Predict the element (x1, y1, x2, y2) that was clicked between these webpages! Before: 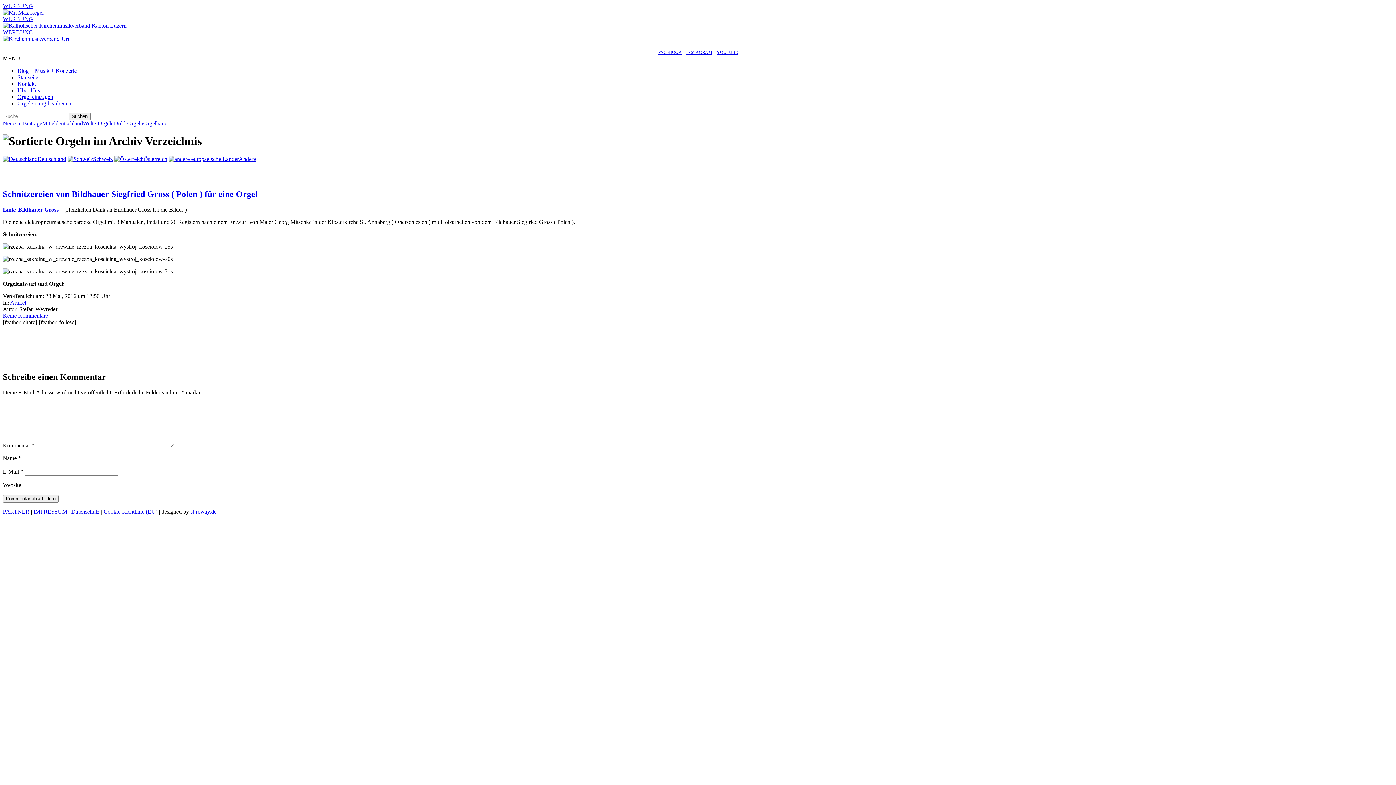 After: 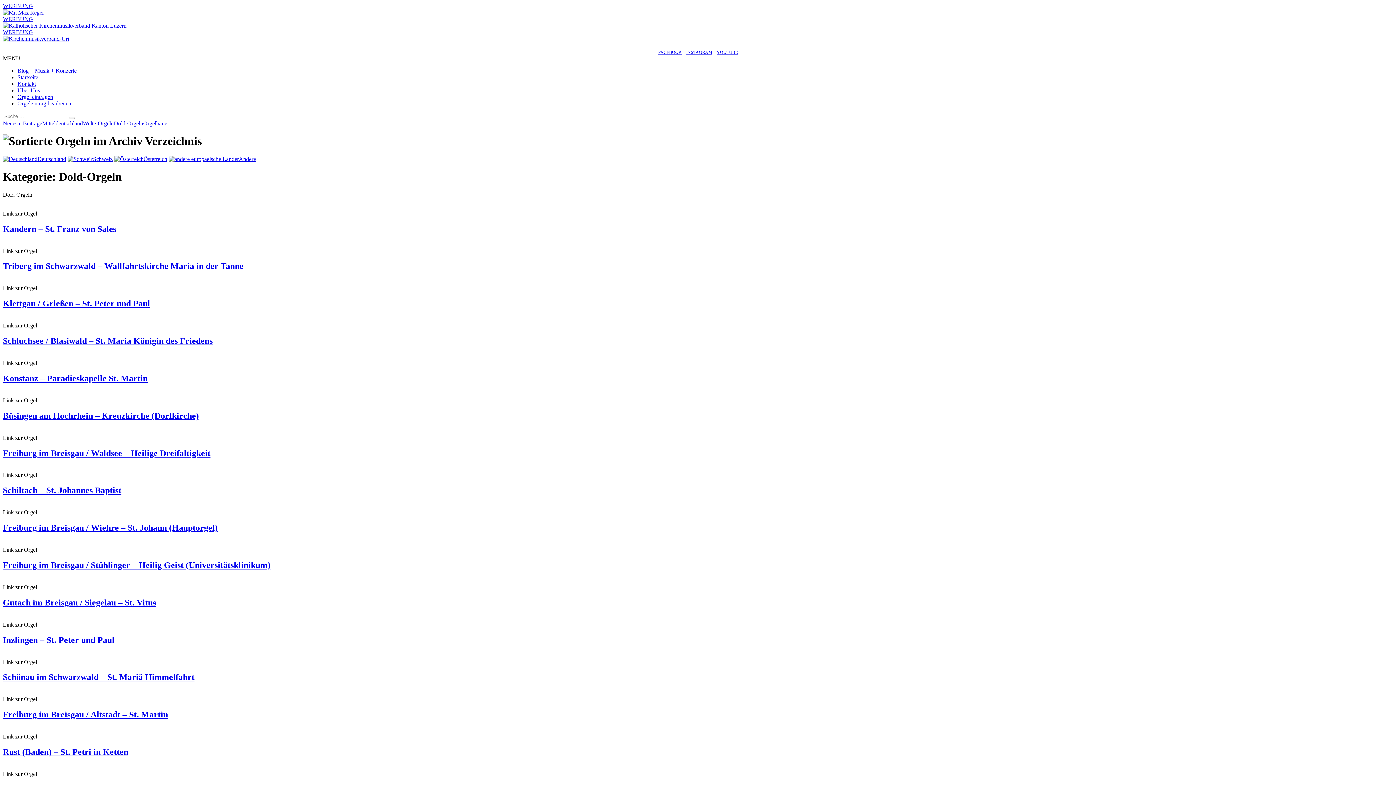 Action: label: Dold-Orgeln bbox: (113, 120, 143, 126)